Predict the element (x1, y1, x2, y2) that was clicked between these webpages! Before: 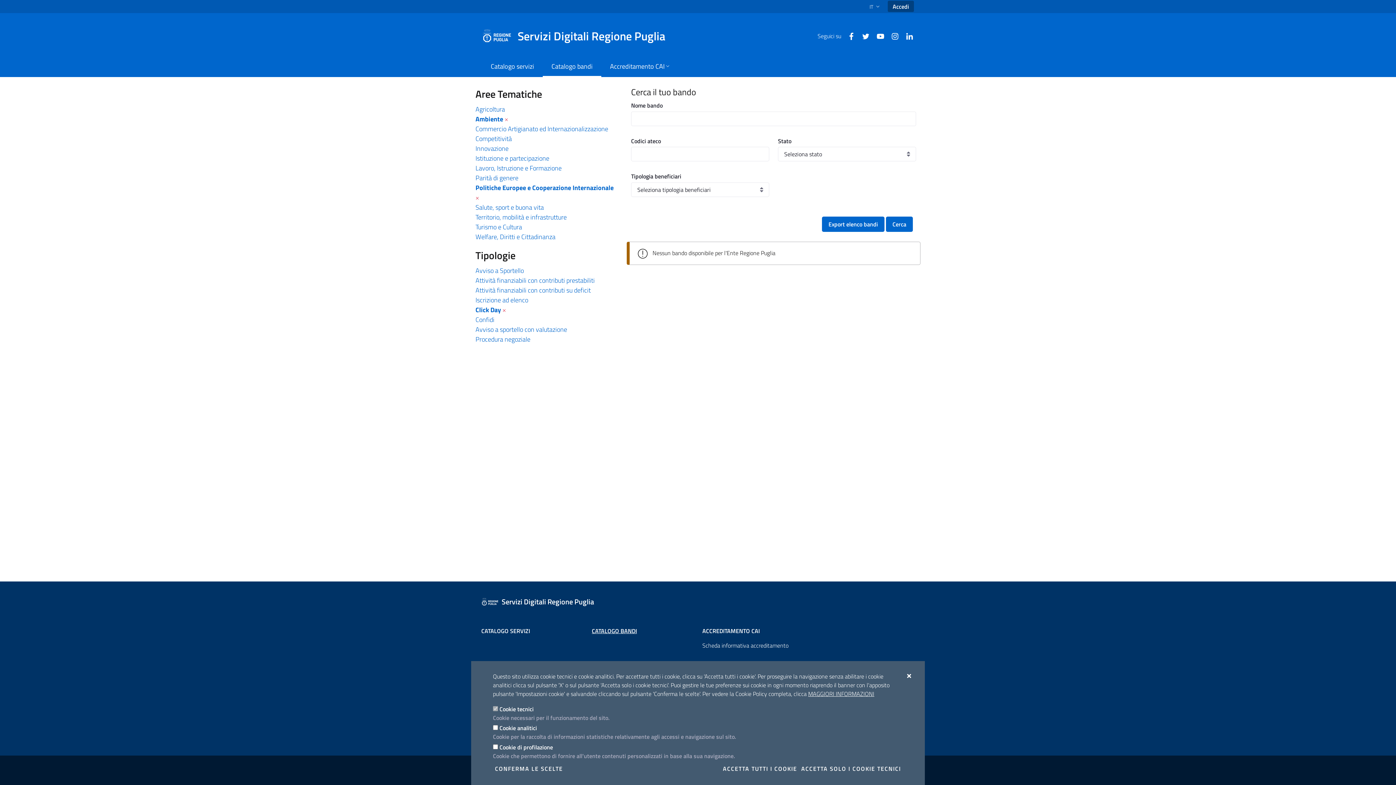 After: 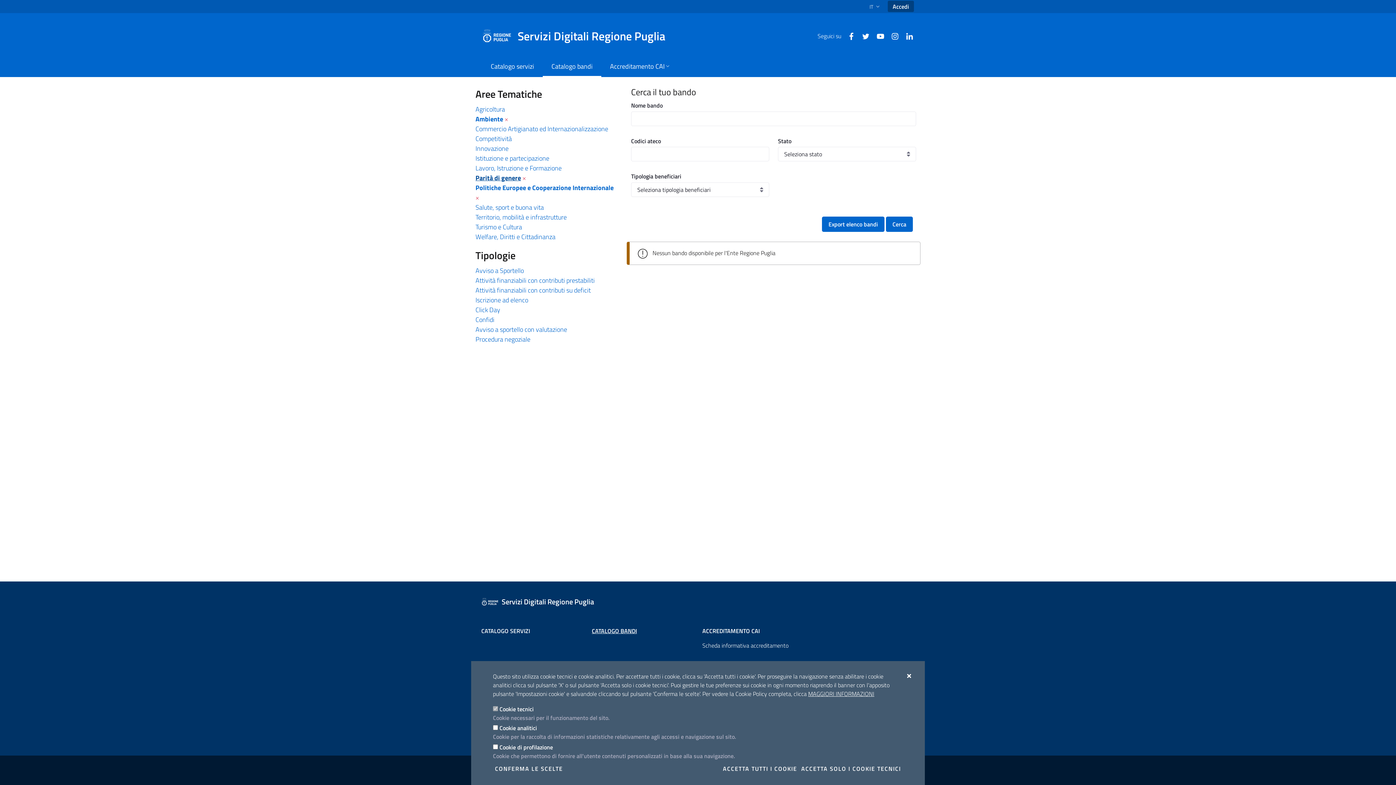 Action: bbox: (475, 173, 518, 182) label: Parità di genere